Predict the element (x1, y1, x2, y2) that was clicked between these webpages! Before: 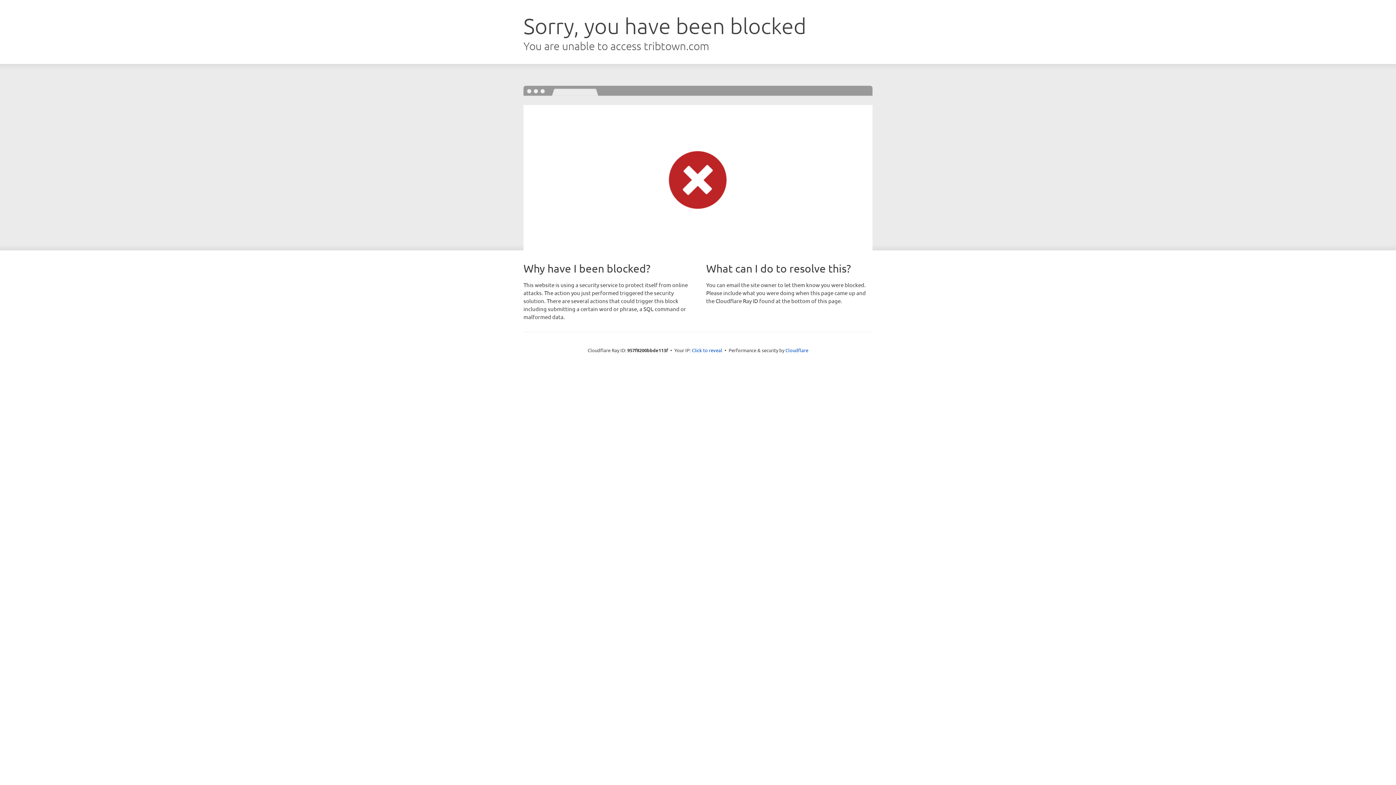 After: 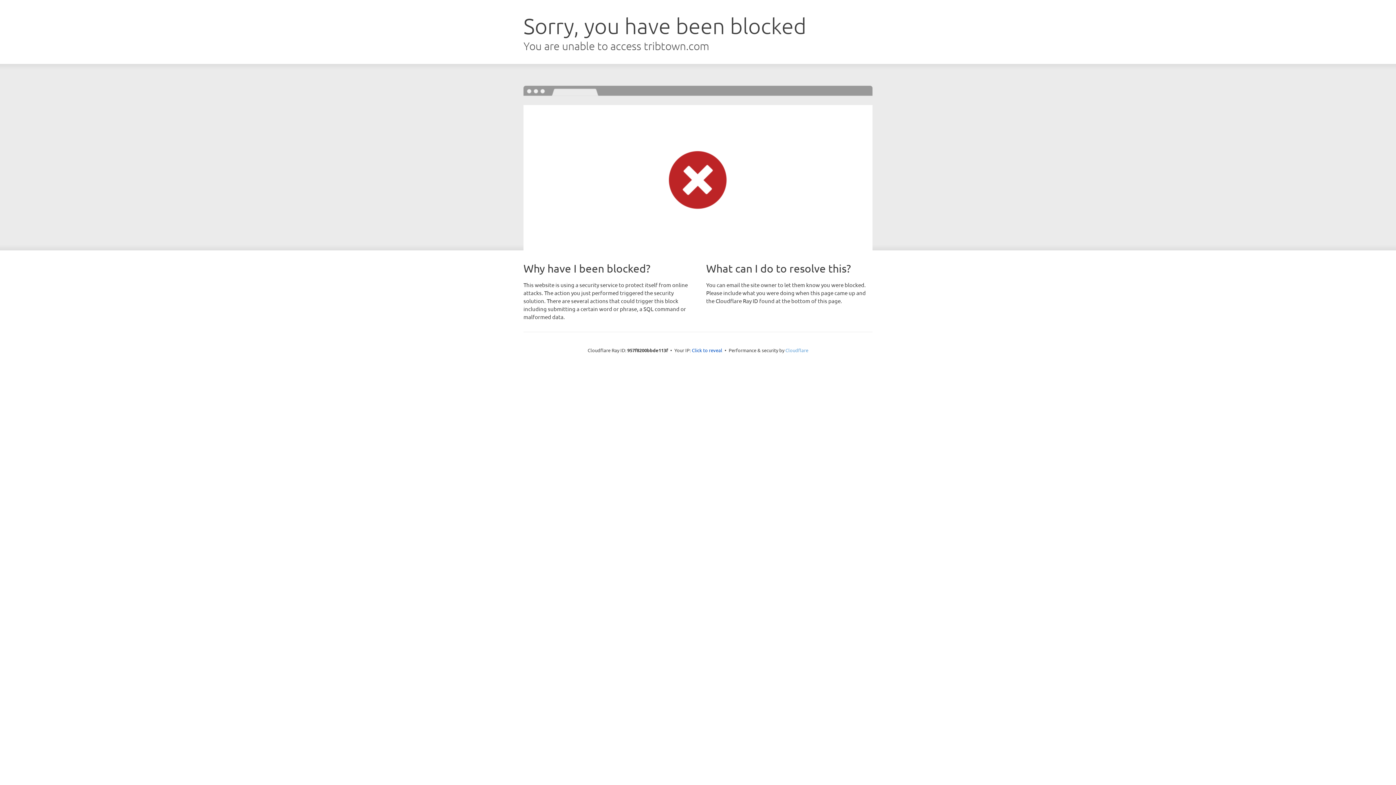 Action: bbox: (785, 347, 808, 353) label: Cloudflare